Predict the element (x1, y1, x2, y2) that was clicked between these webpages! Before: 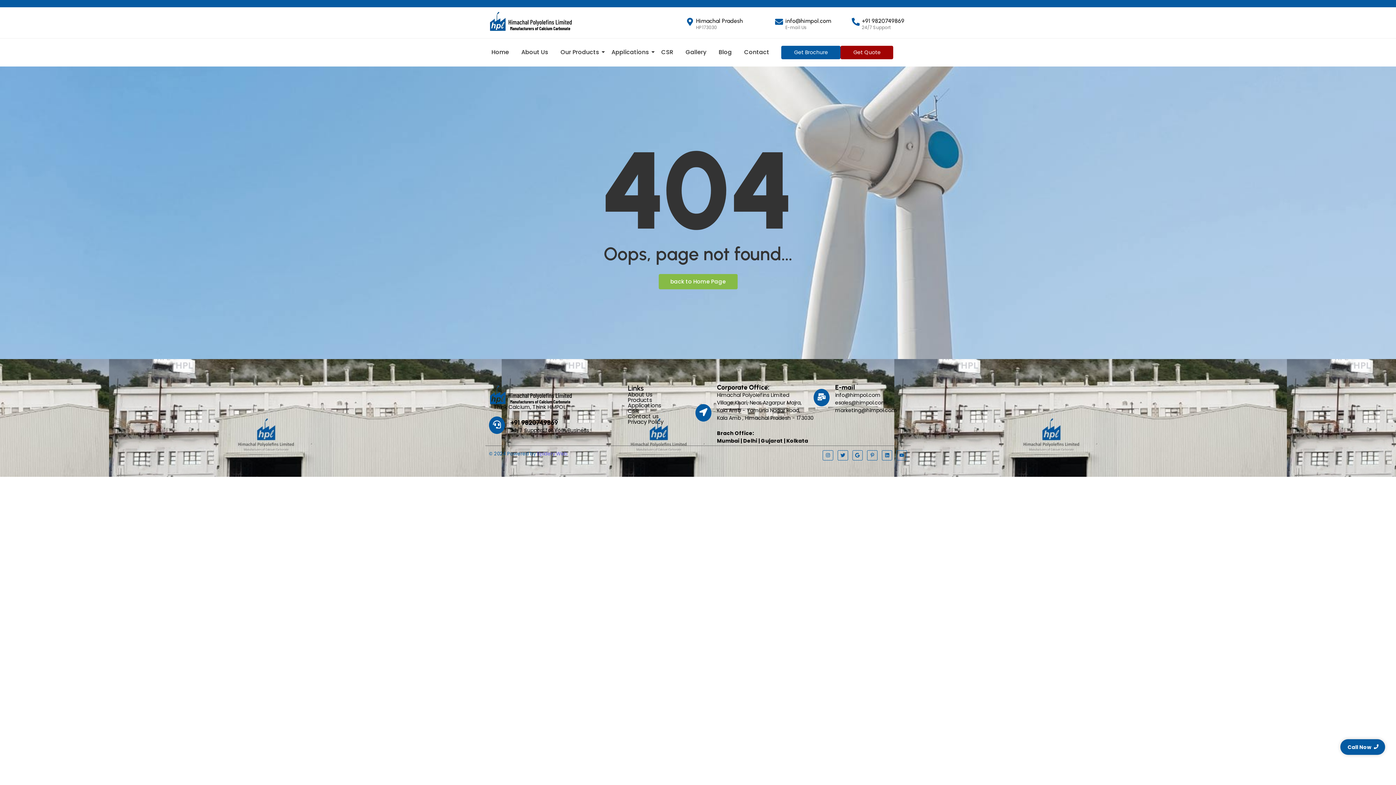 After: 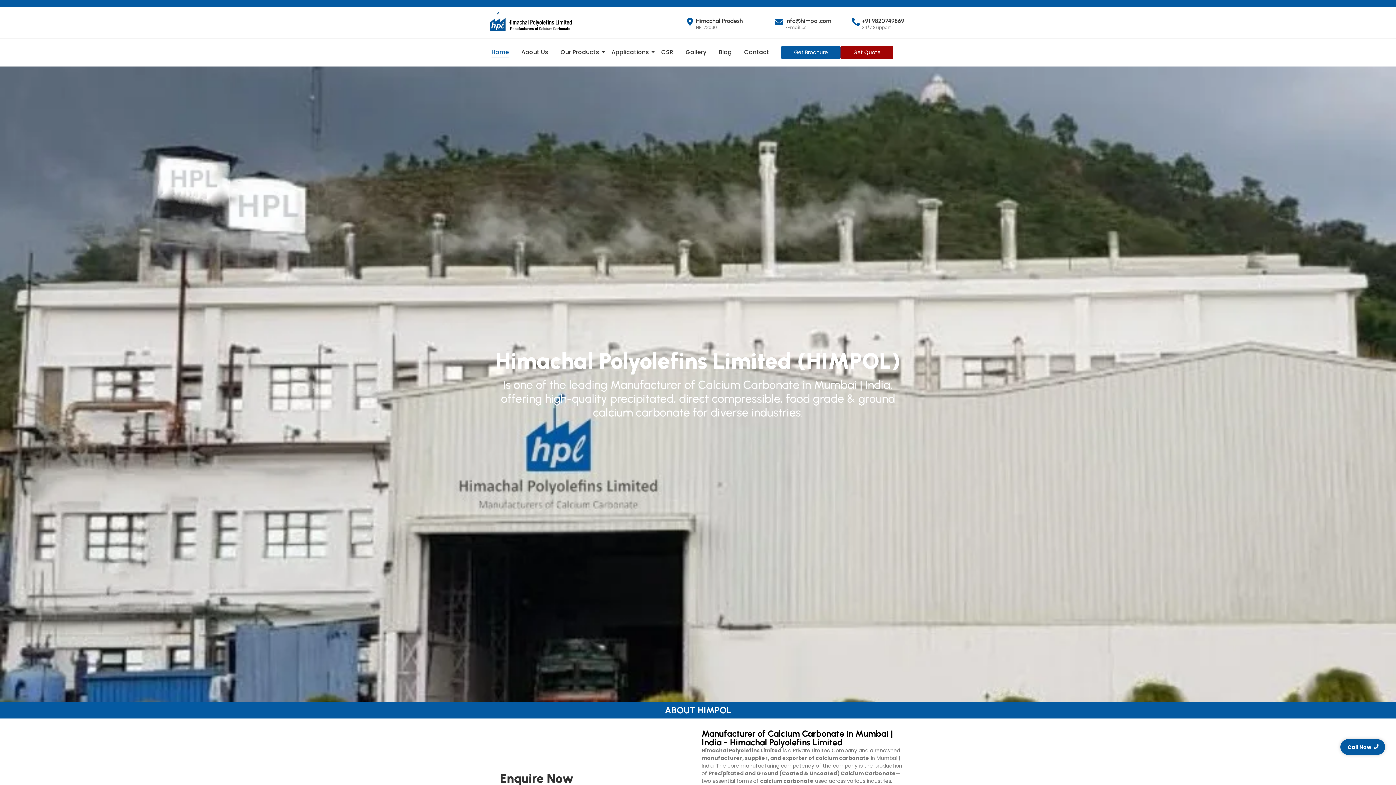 Action: label: Home bbox: (489, 47, 511, 57)